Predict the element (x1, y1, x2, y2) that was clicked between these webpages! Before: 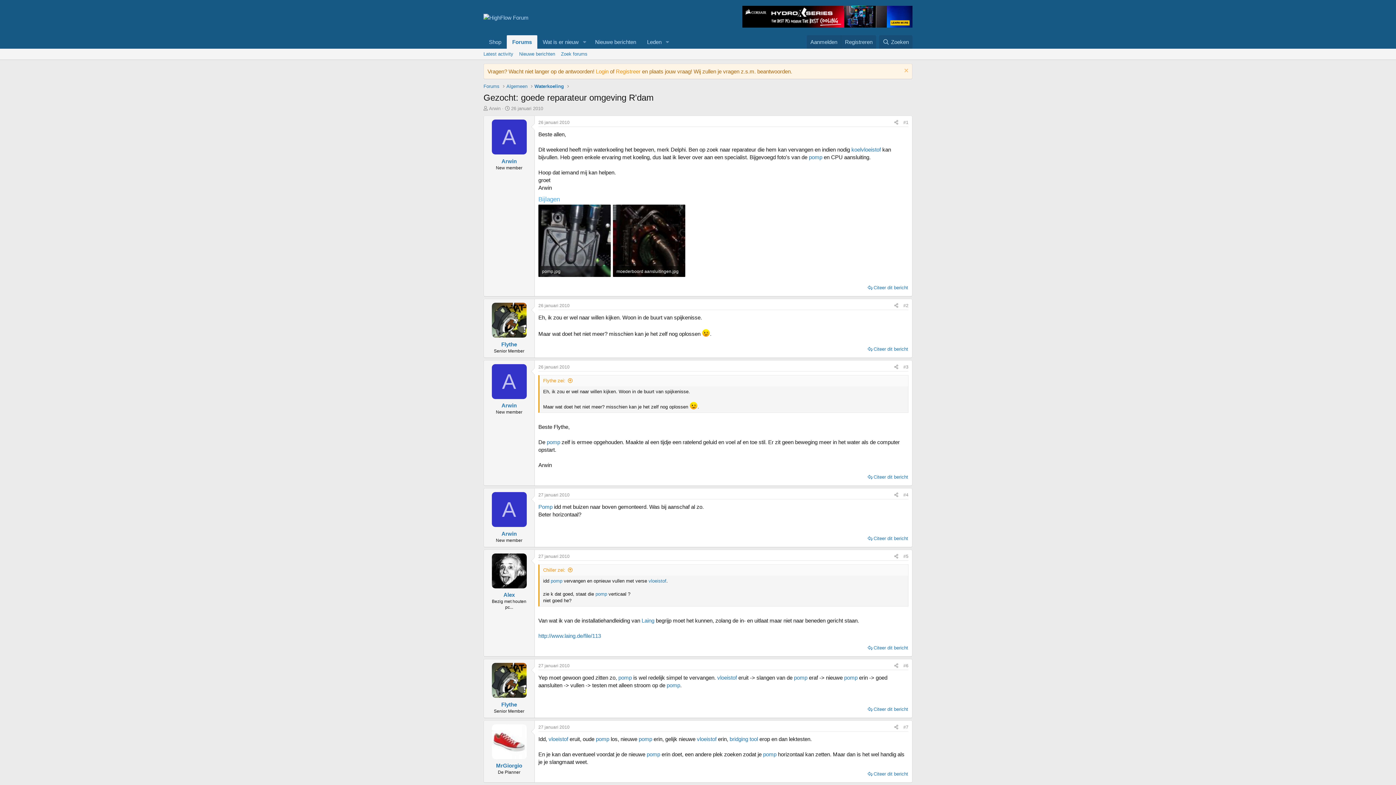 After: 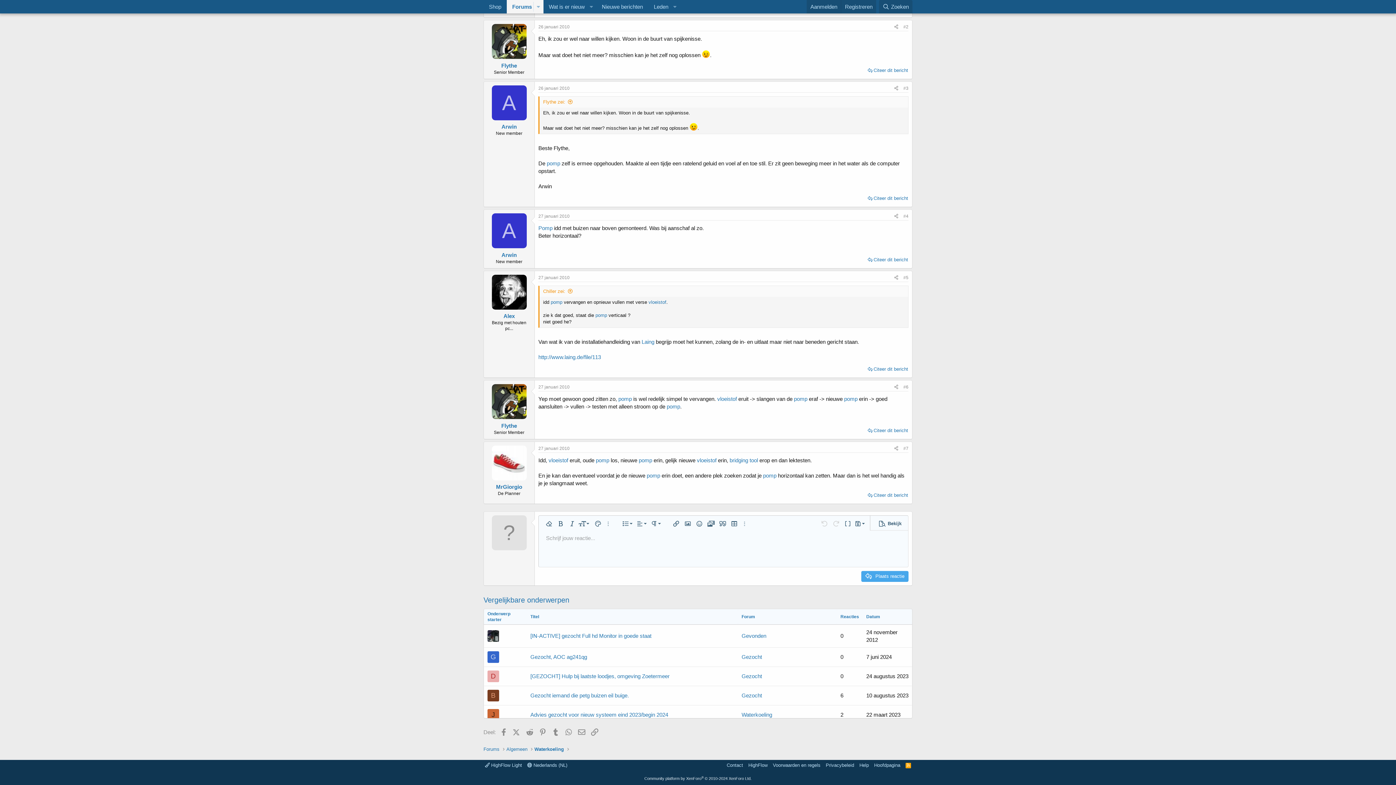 Action: bbox: (903, 492, 908, 497) label: #4